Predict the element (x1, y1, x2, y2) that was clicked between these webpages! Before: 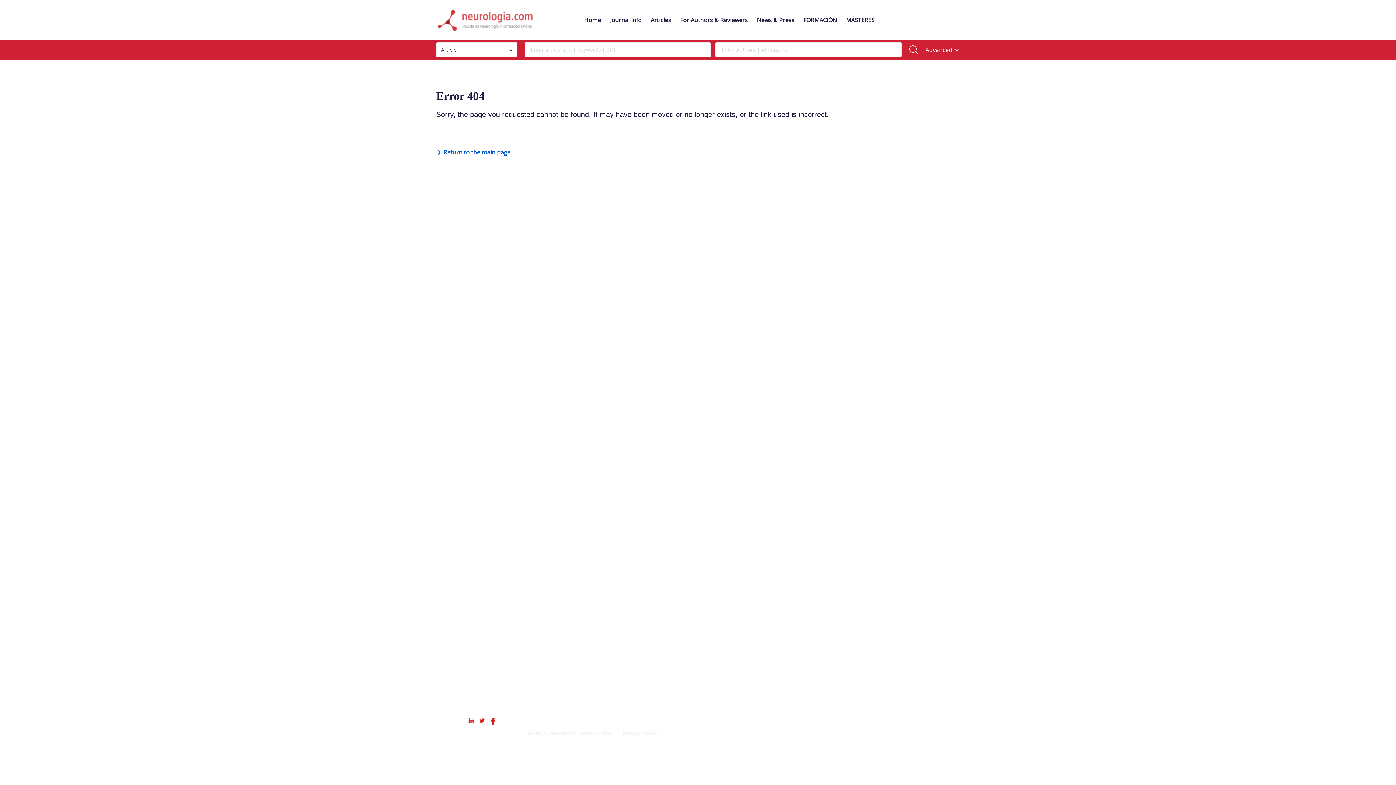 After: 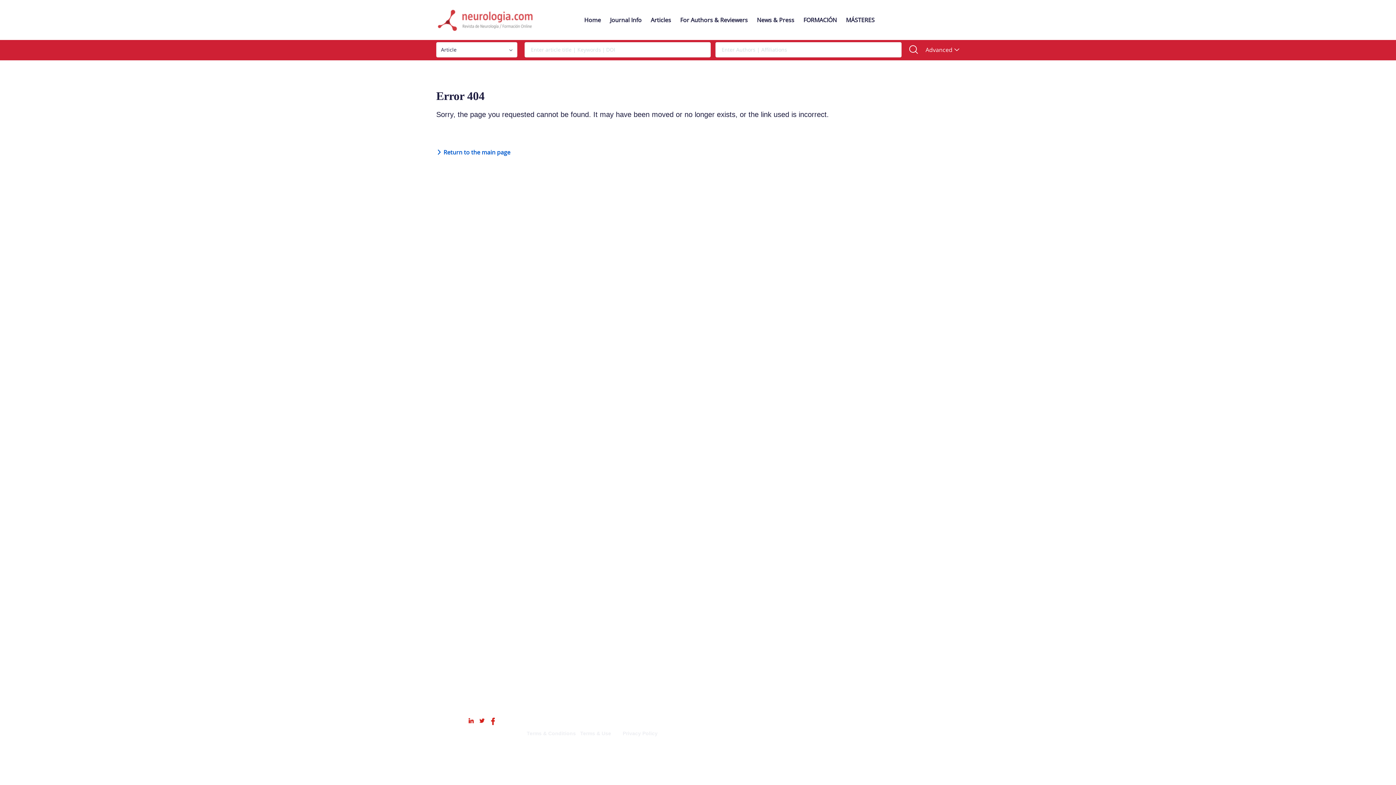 Action: label: Terms & Use  bbox: (580, 730, 612, 736)